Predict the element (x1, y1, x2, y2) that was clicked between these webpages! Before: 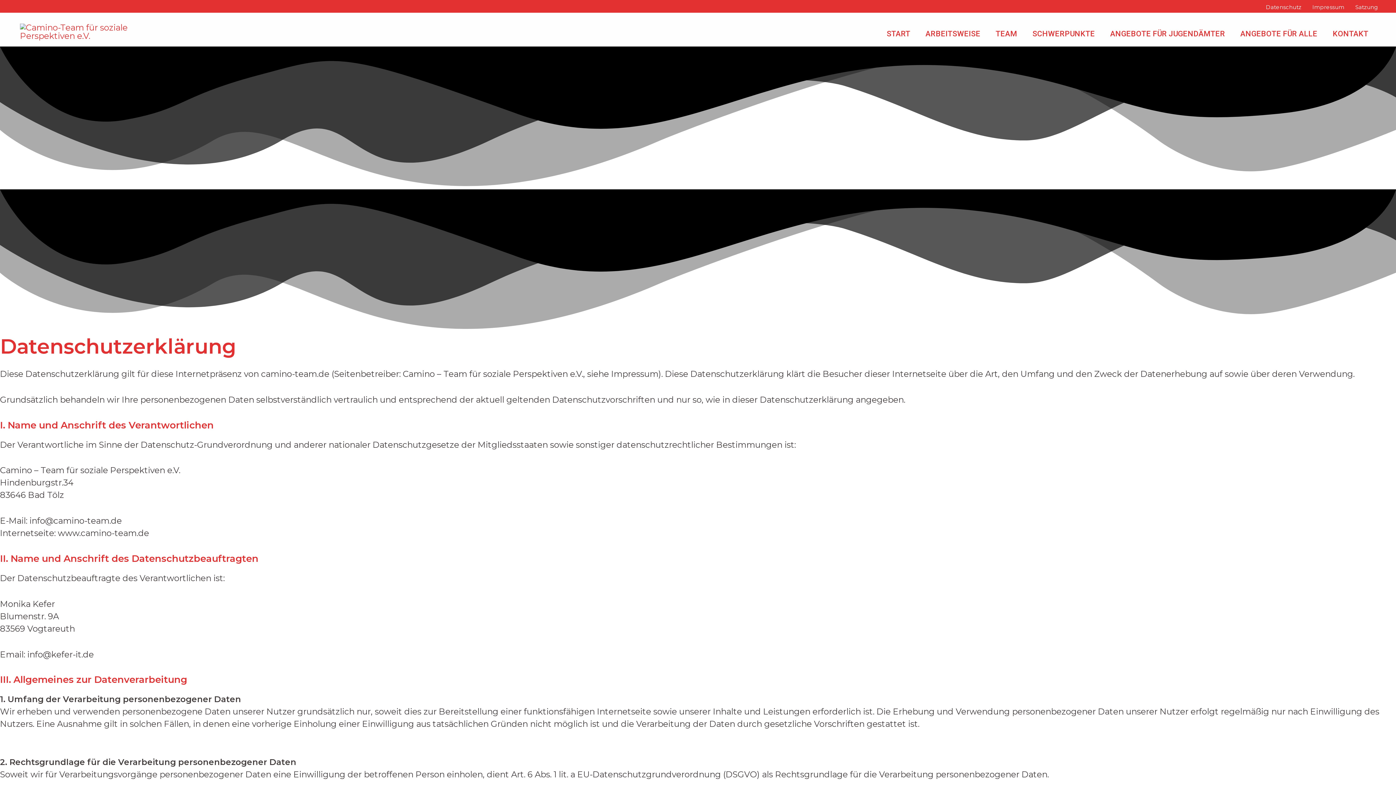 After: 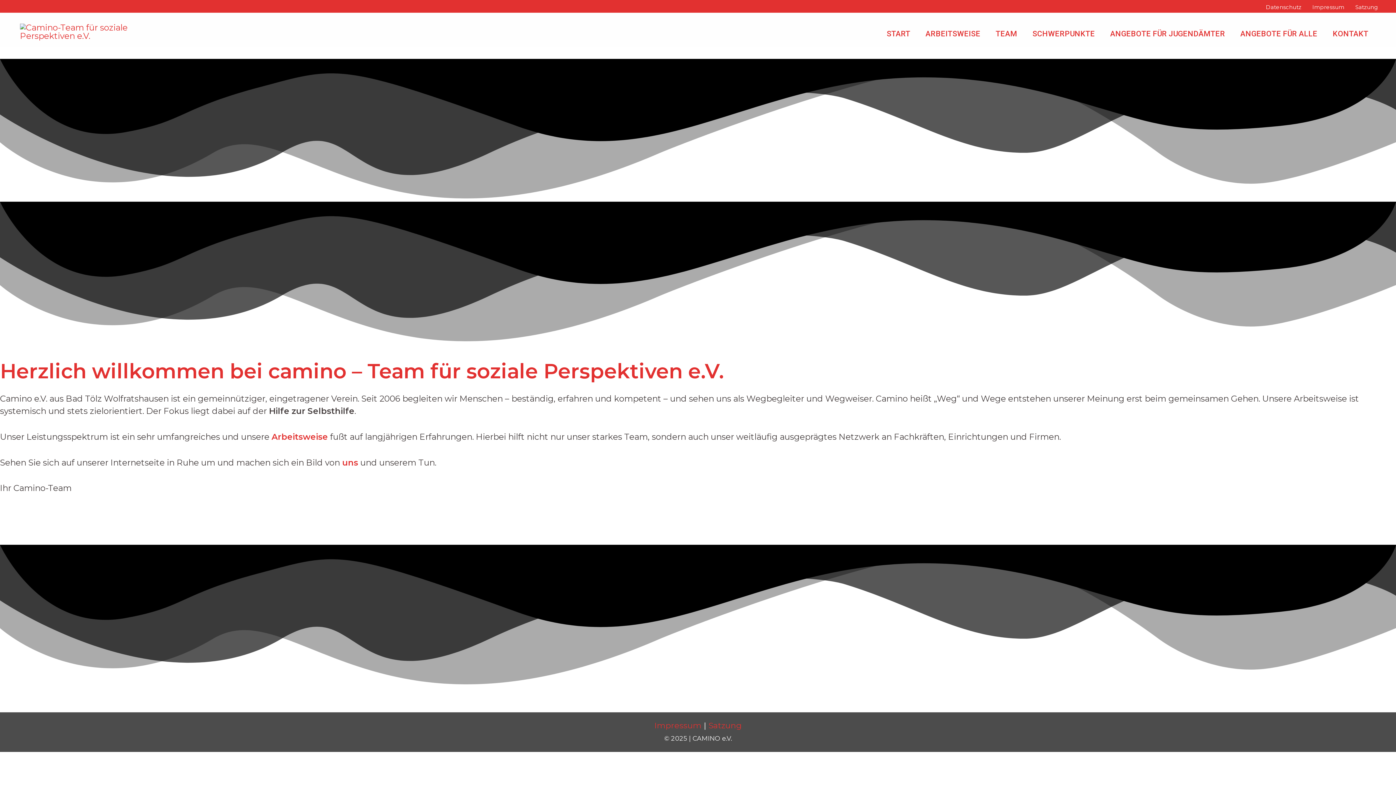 Action: bbox: (20, 26, 136, 36)